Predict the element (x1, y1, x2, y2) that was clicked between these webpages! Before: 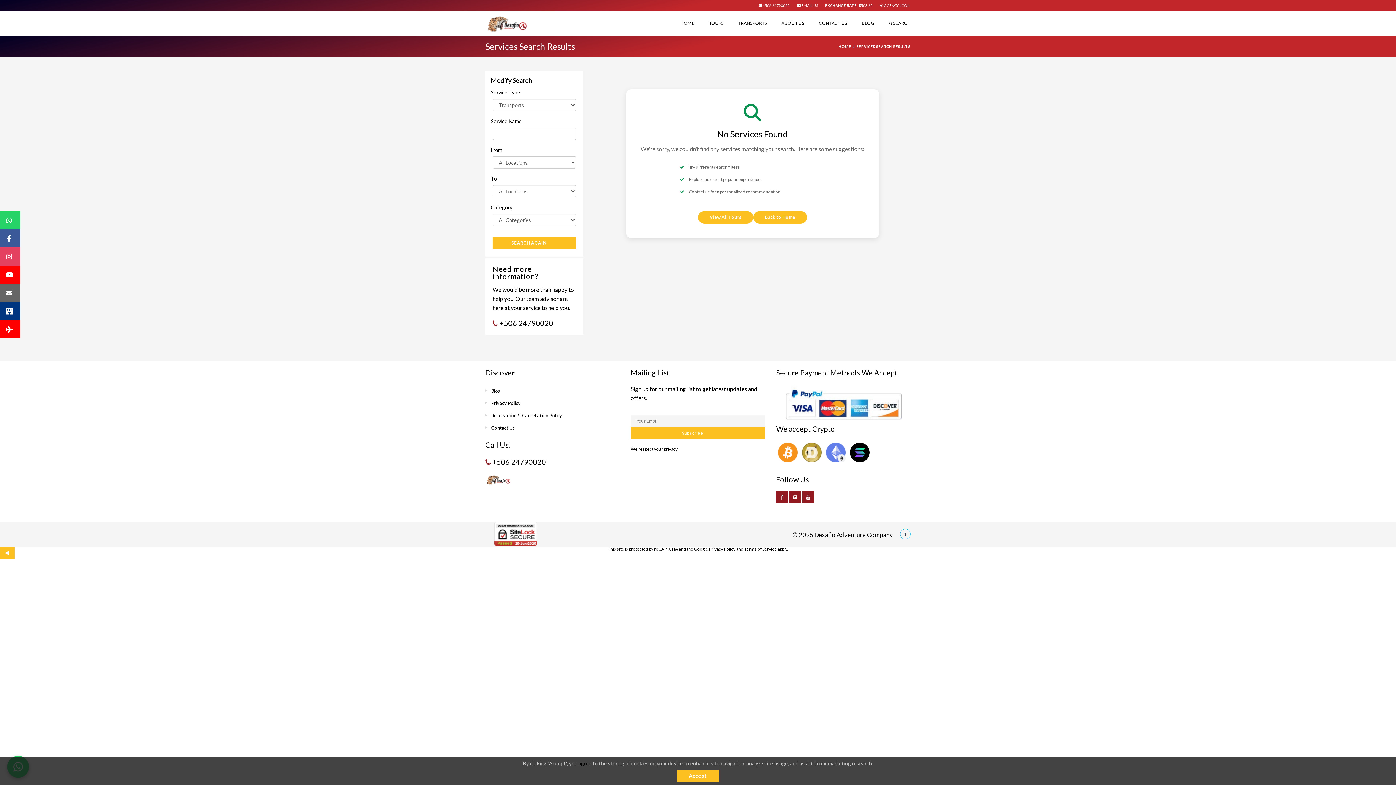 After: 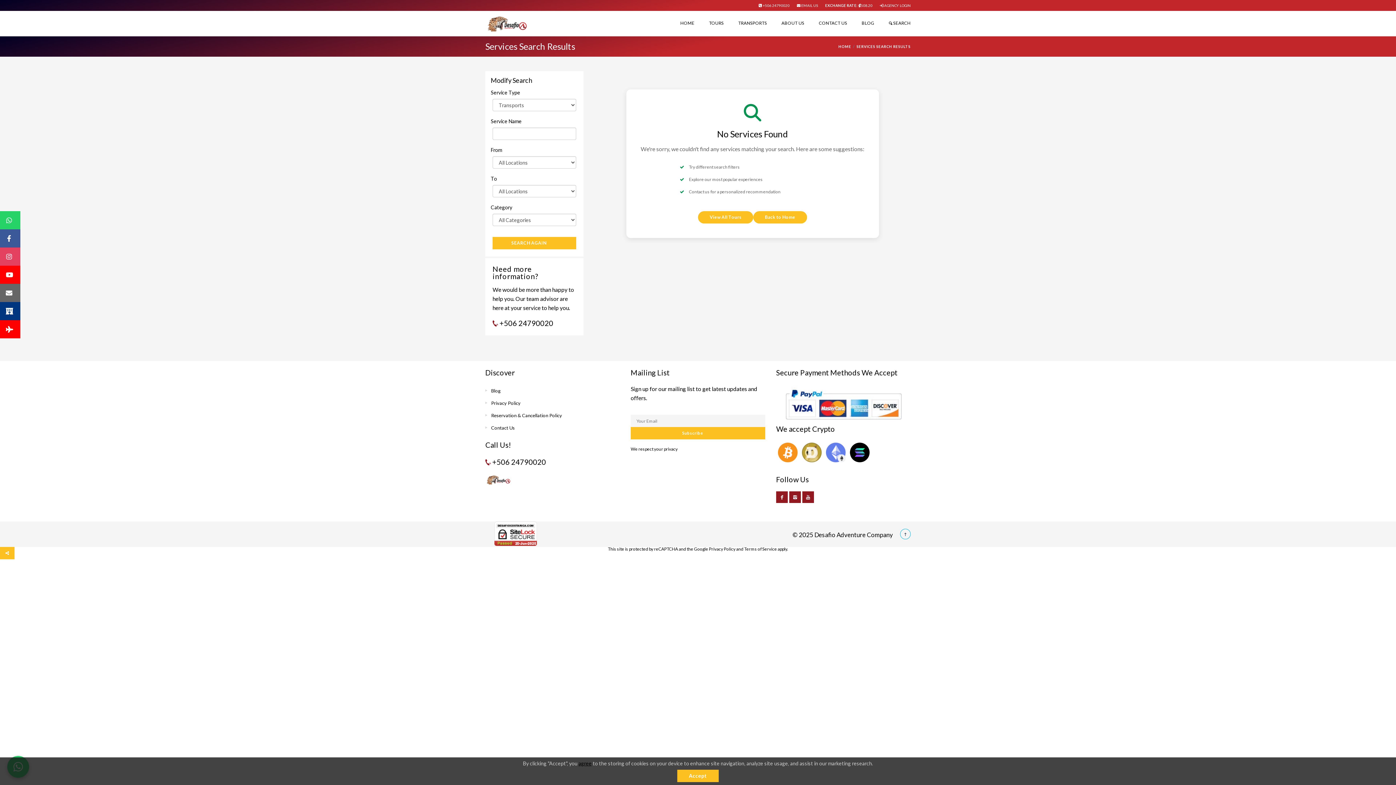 Action: bbox: (485, 457, 546, 466) label:  +506 24790020